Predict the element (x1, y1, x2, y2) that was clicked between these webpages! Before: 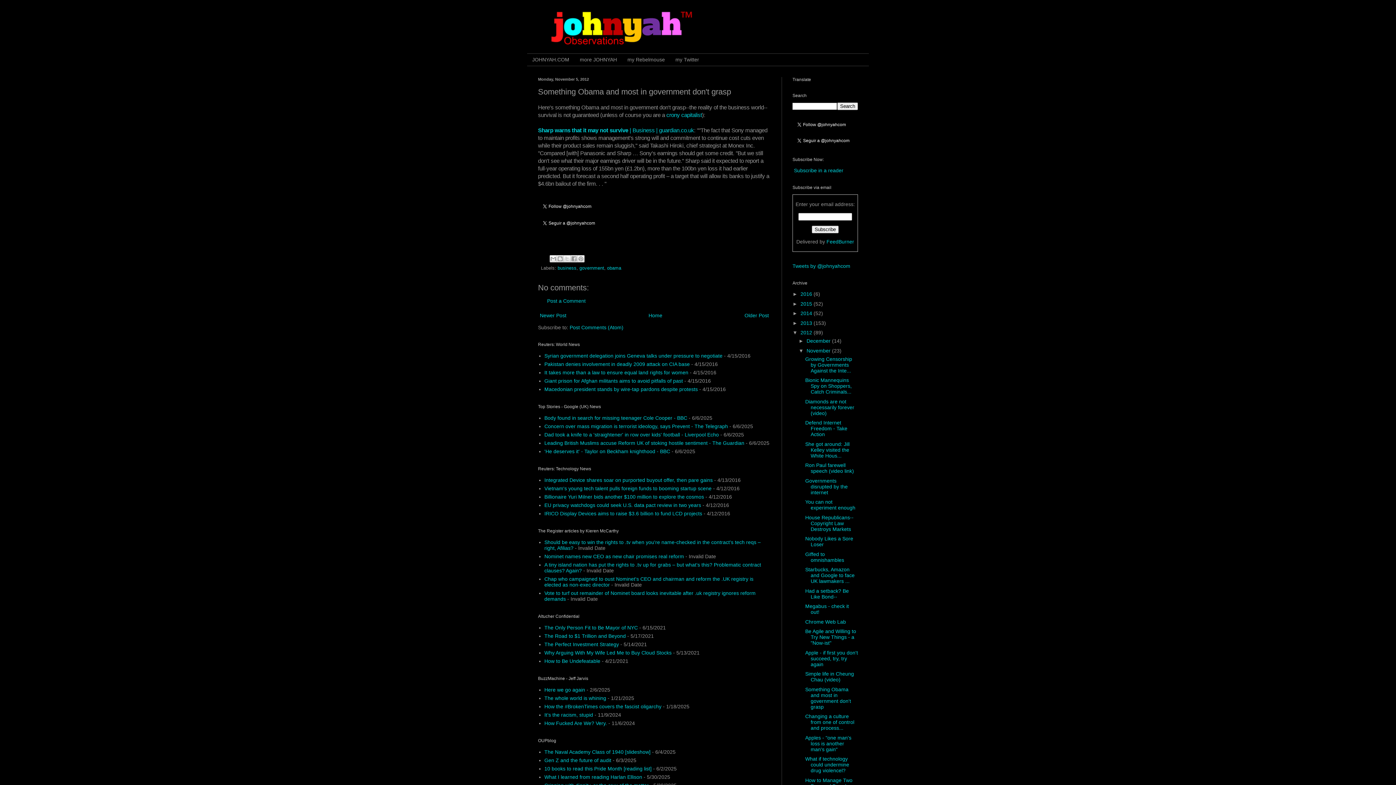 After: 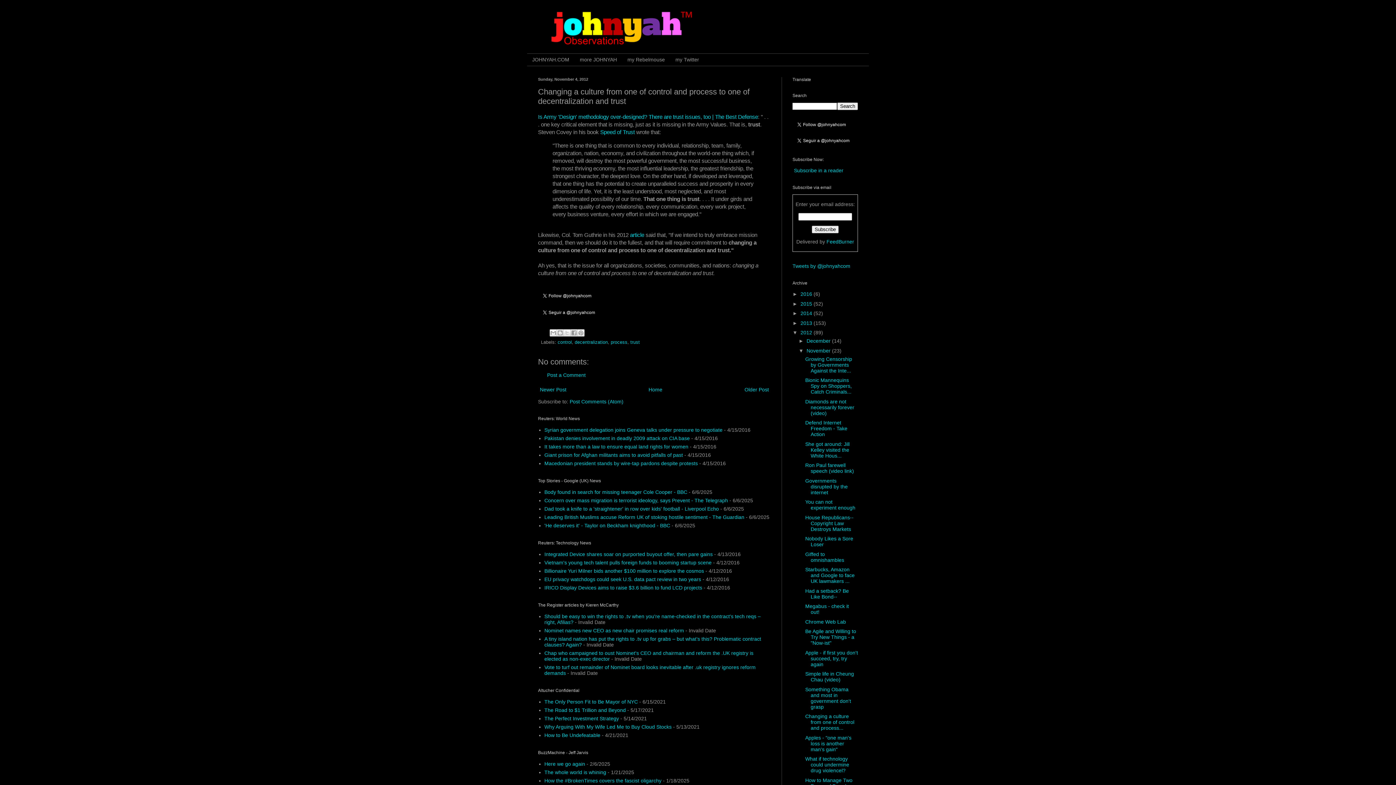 Action: bbox: (805, 713, 854, 731) label: Changing a culture from one of control and process...